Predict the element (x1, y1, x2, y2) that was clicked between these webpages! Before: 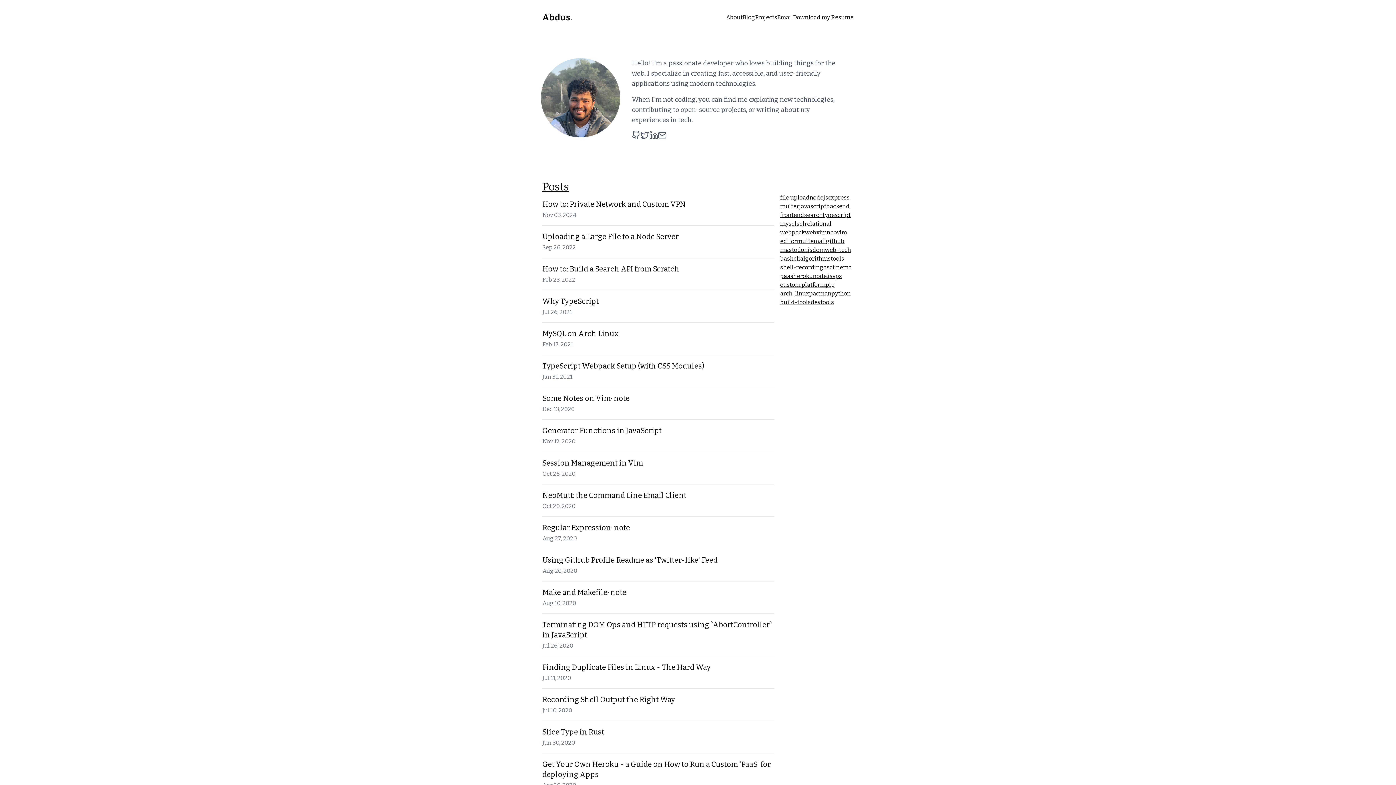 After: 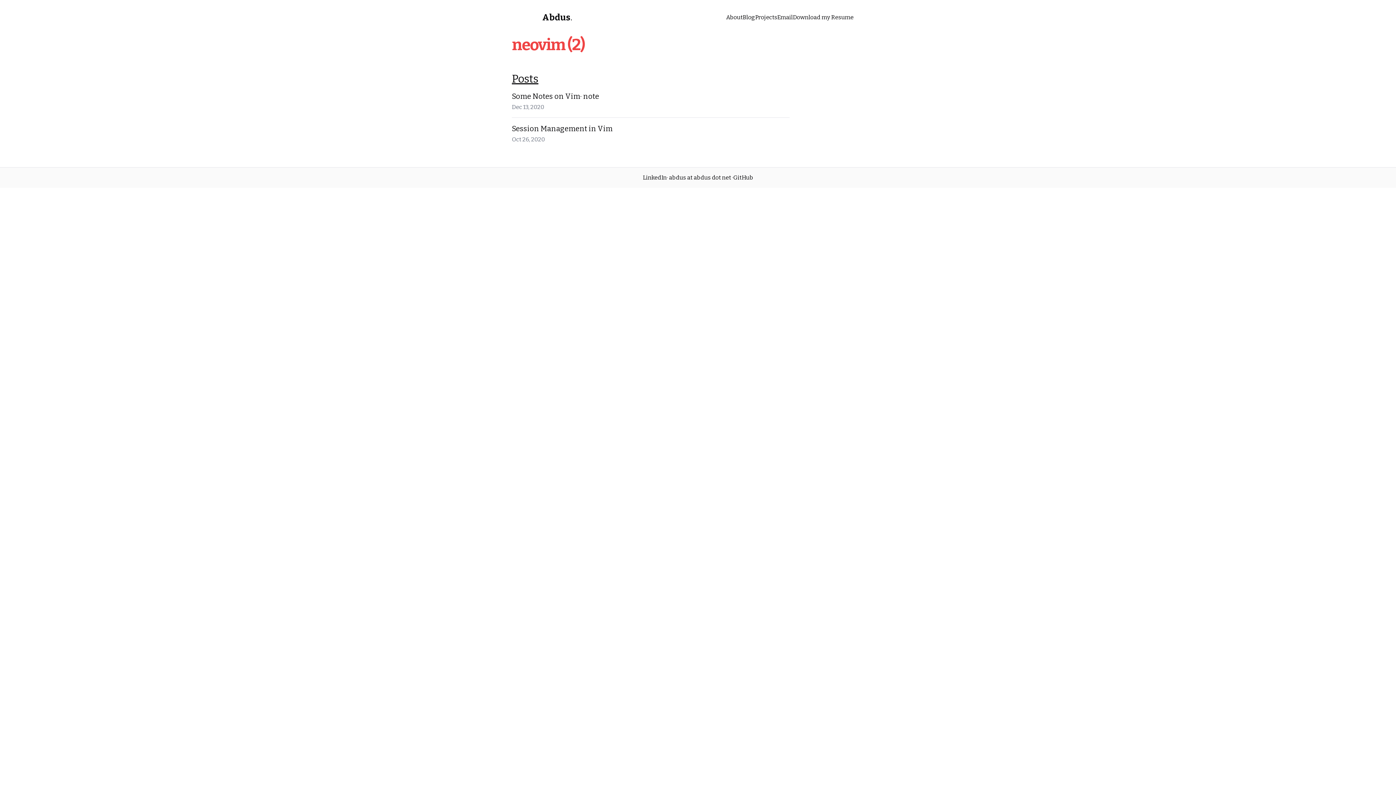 Action: bbox: (826, 228, 847, 237) label: neovim